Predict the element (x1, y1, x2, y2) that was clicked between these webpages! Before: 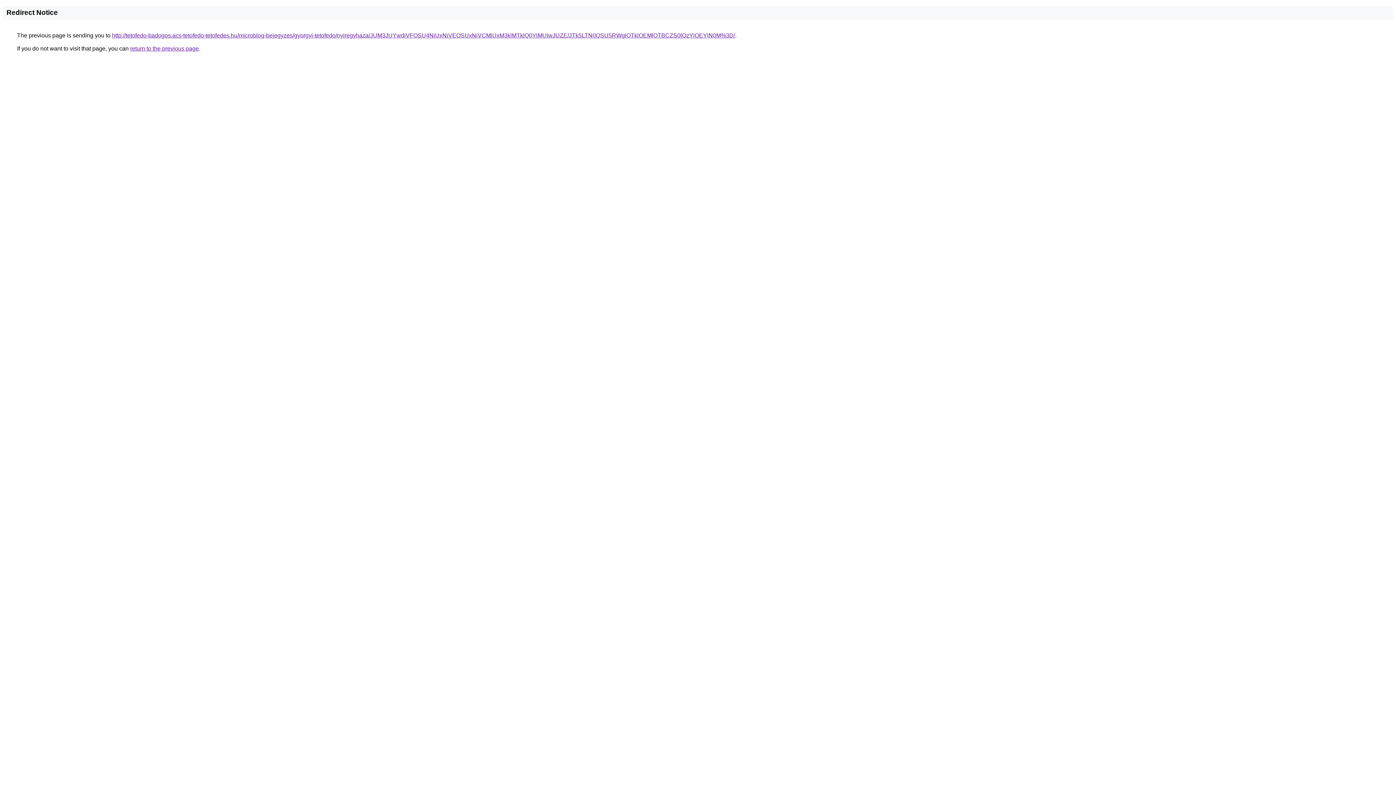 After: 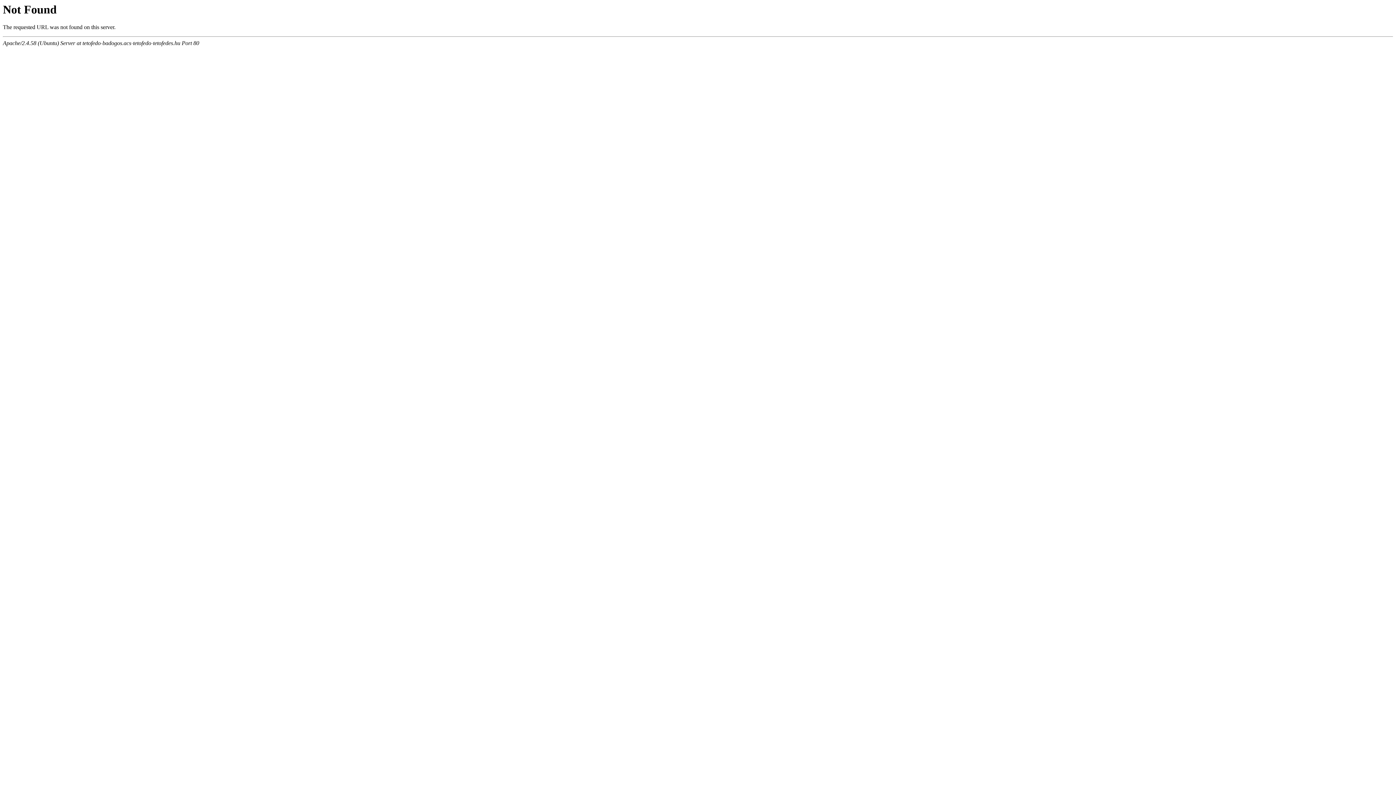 Action: bbox: (112, 32, 735, 38) label: http://tetofedo-badogos.acs-tetofedo-tetofedes.hu/microblog-bejegyzes/gyorgyi-tetofedo/nyiregyhaza/JUM3JUYwdiVFOSU4NiUxNiVEOSUxNiVCMiUxM3klMTklQ0YlMUIwJUZE/JTk5LTN0QSU5RWglOTklOEMlOTBCZS0lQzYlOEYlN0M%3D/